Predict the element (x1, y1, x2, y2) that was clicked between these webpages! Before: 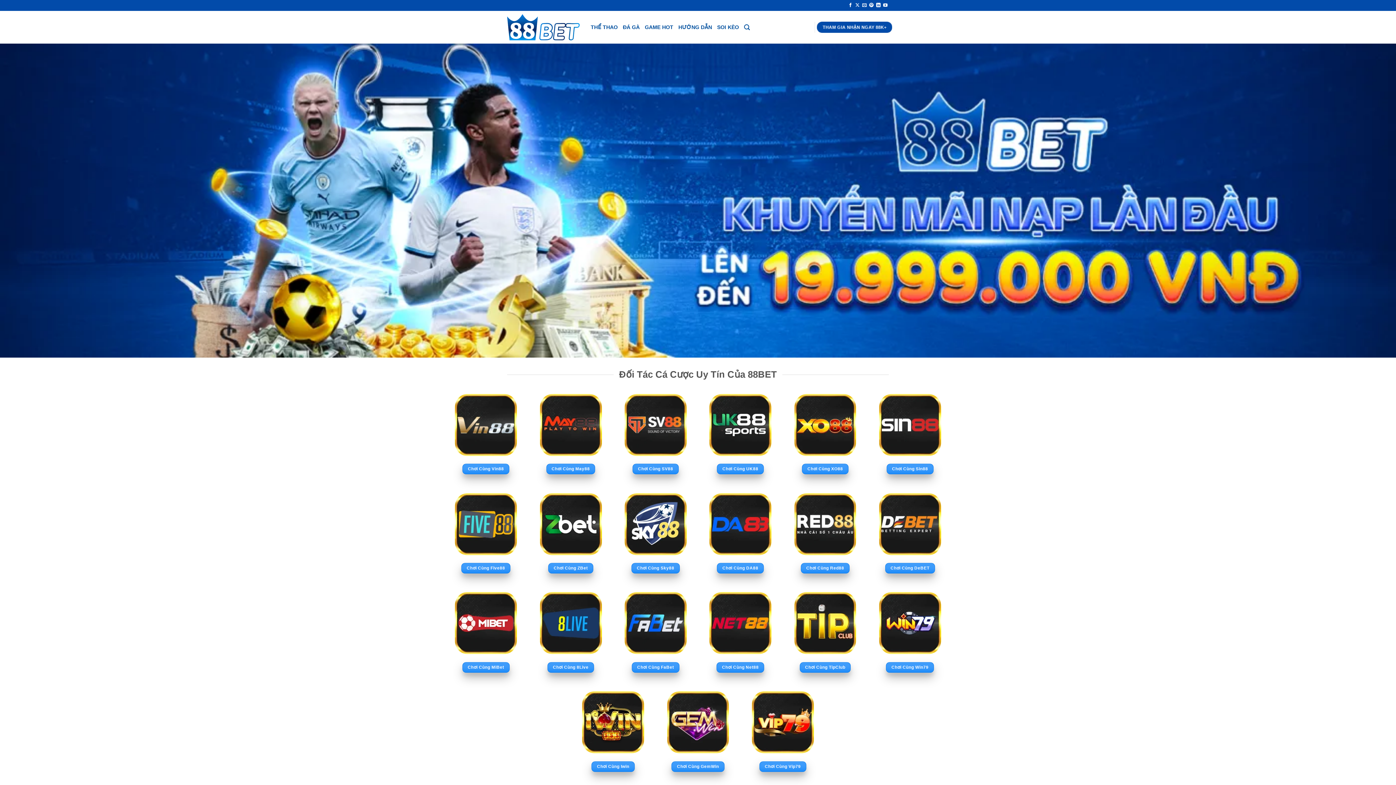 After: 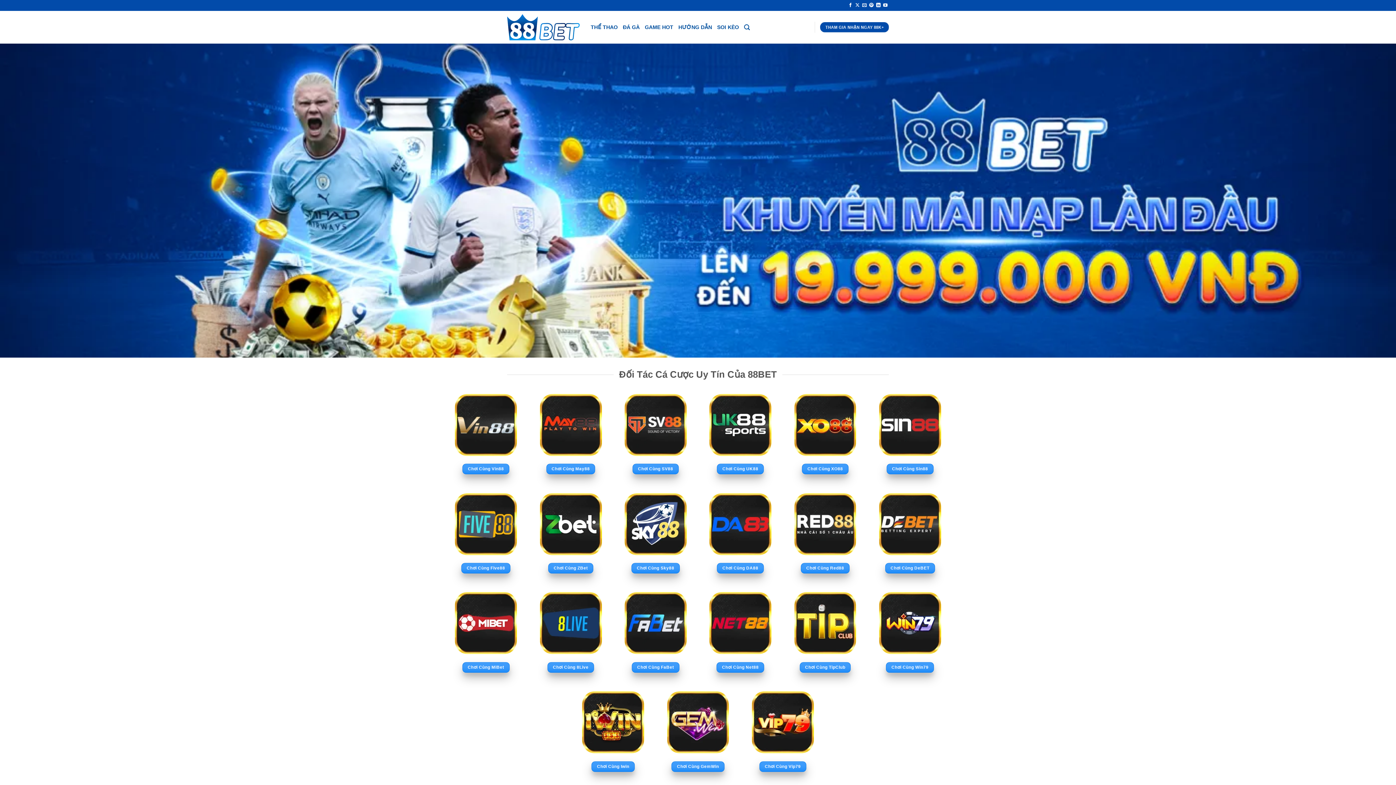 Action: bbox: (507, 14, 580, 40)